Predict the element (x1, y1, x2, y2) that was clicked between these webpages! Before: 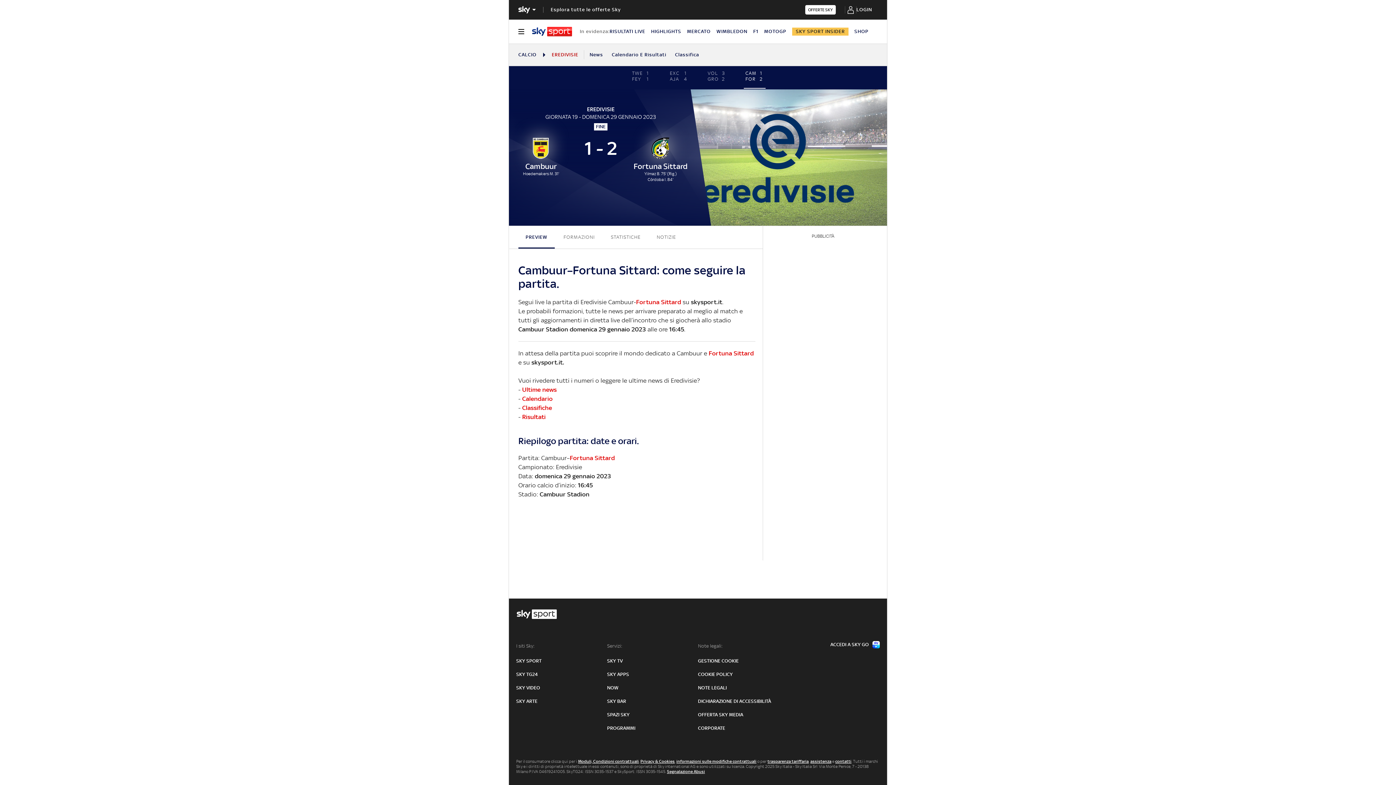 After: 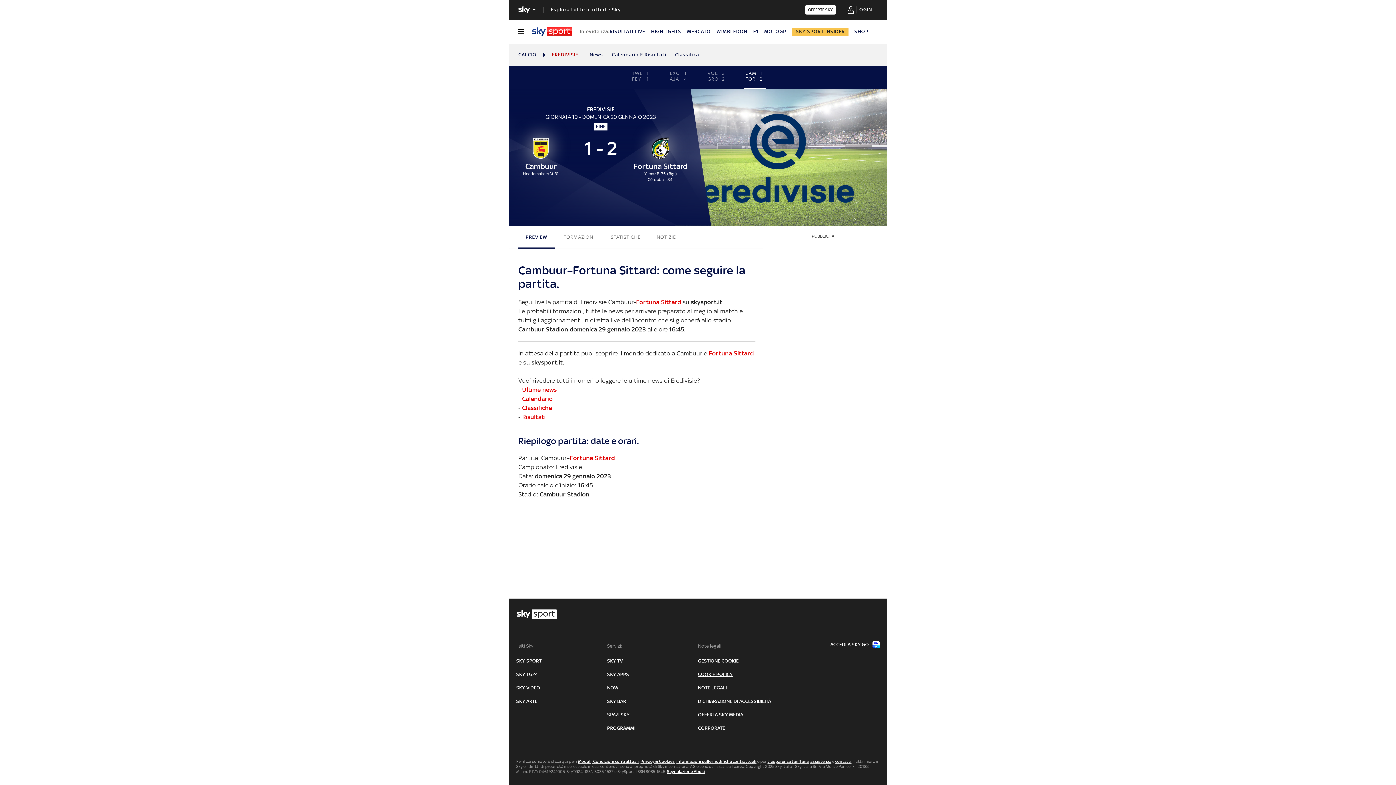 Action: bbox: (698, 671, 732, 678) label: COOKIE POLICY